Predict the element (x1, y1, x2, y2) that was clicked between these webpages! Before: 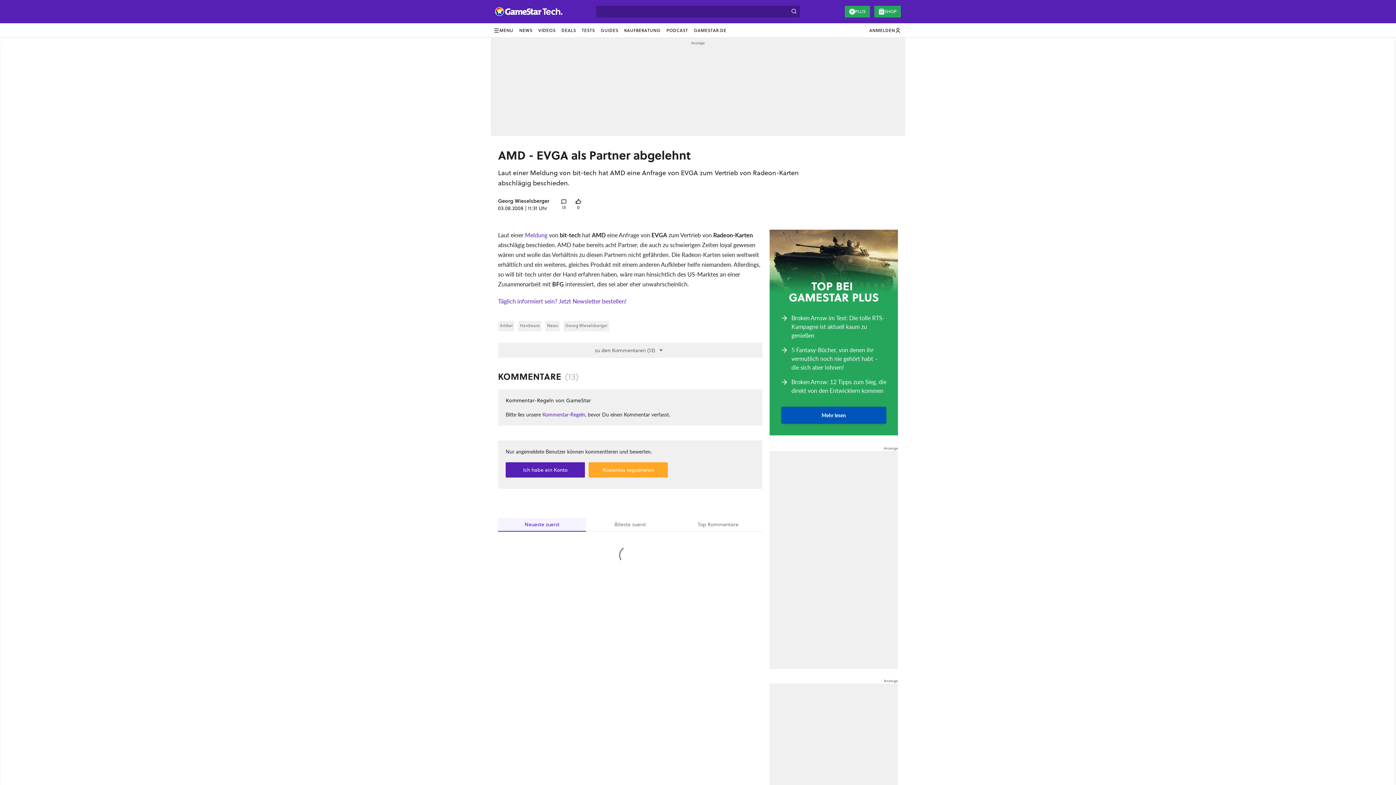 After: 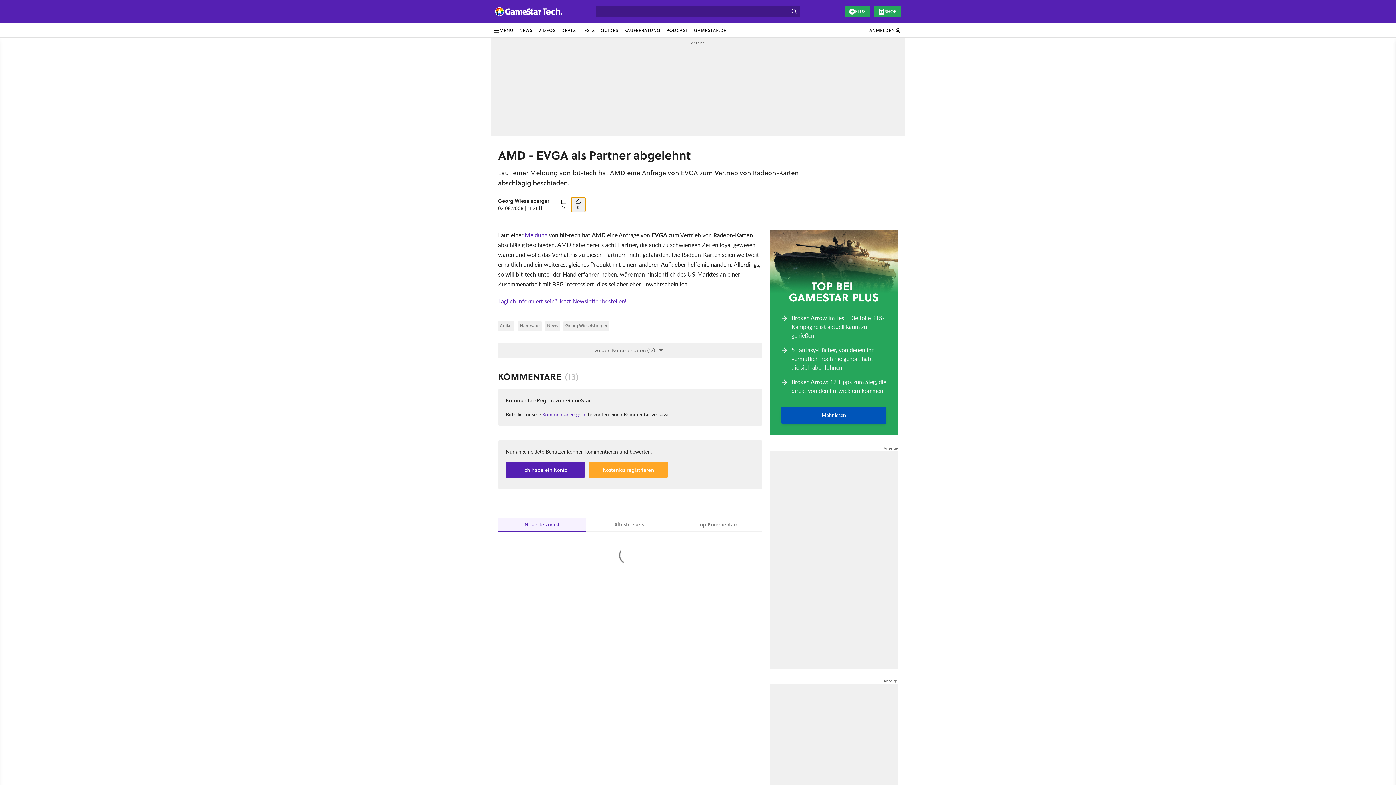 Action: label: 0 bbox: (571, 197, 585, 212)